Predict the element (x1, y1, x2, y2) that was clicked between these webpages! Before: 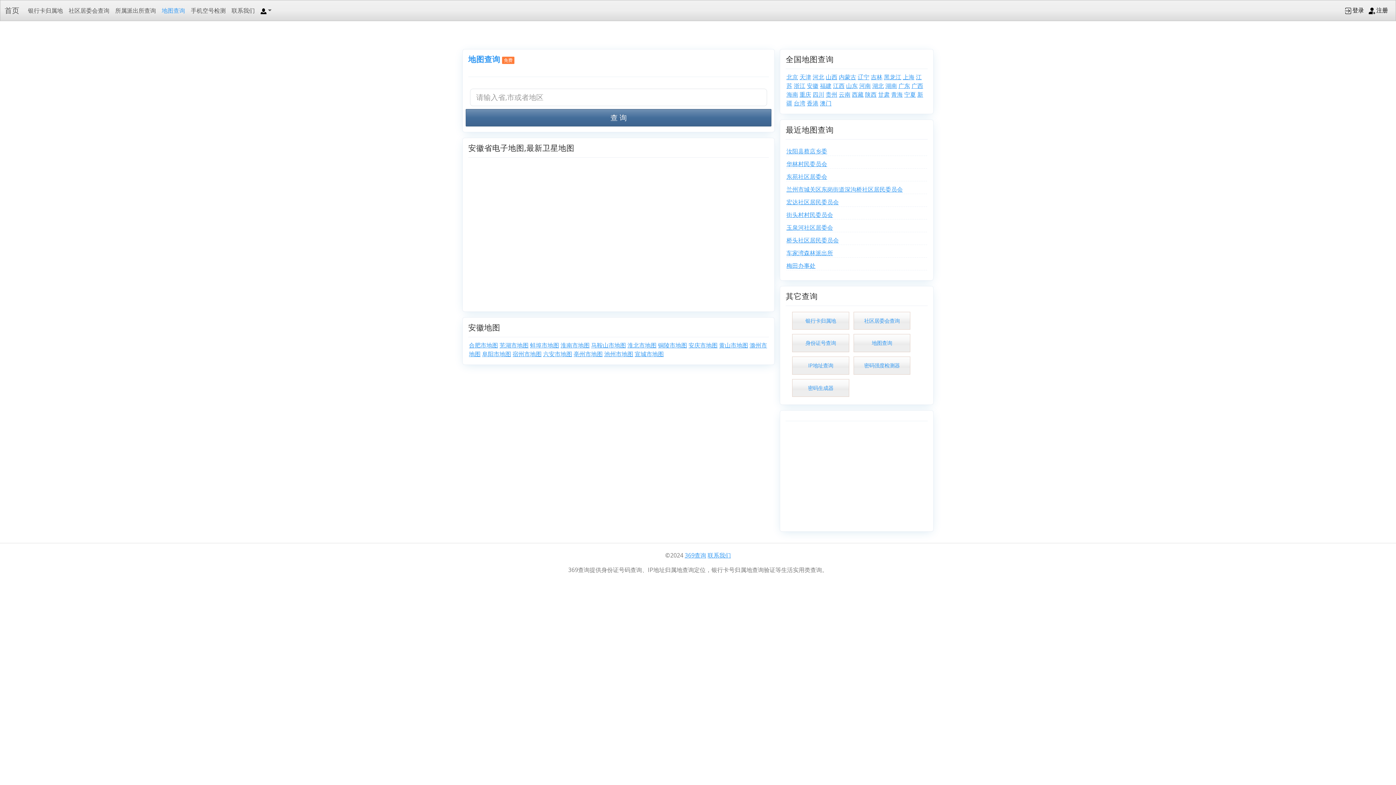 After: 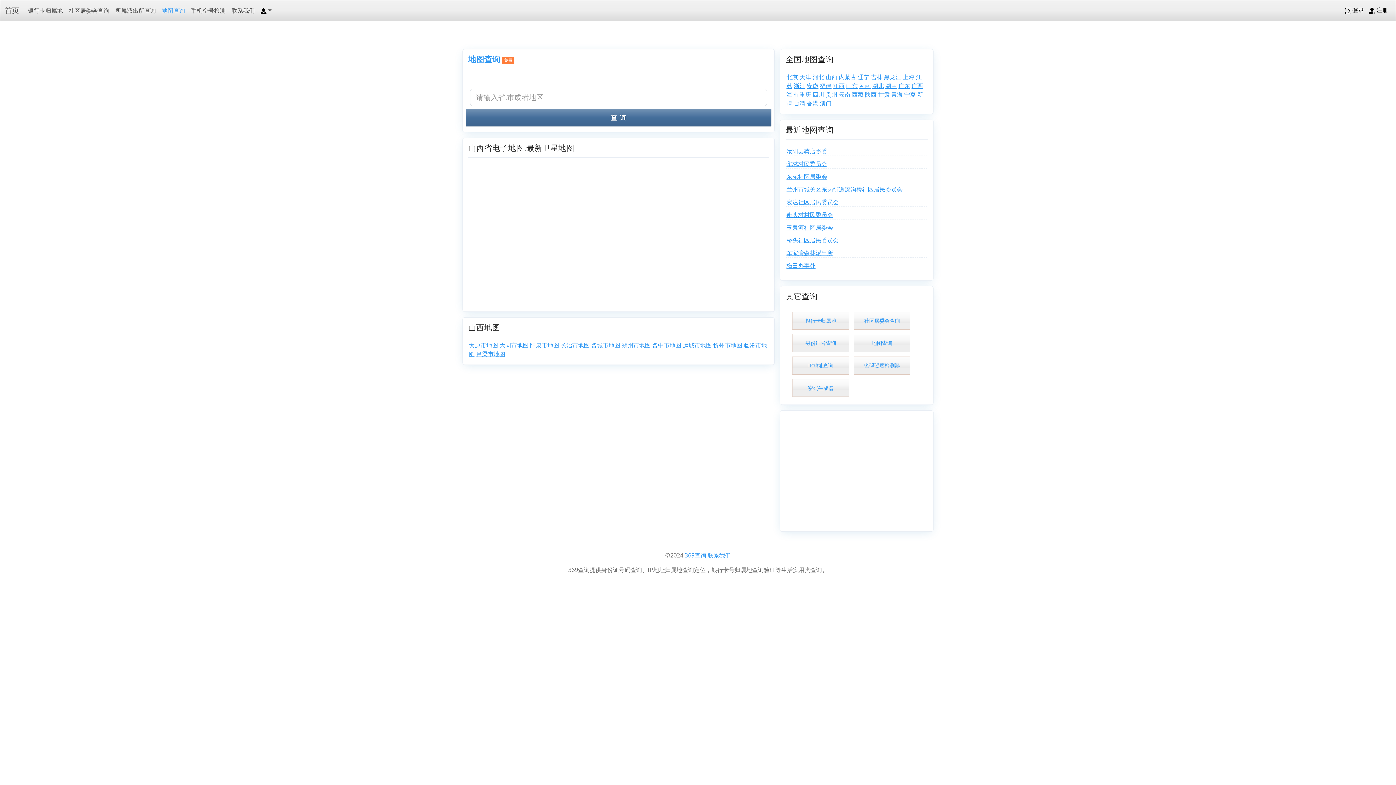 Action: bbox: (825, 73, 837, 81) label: 山西